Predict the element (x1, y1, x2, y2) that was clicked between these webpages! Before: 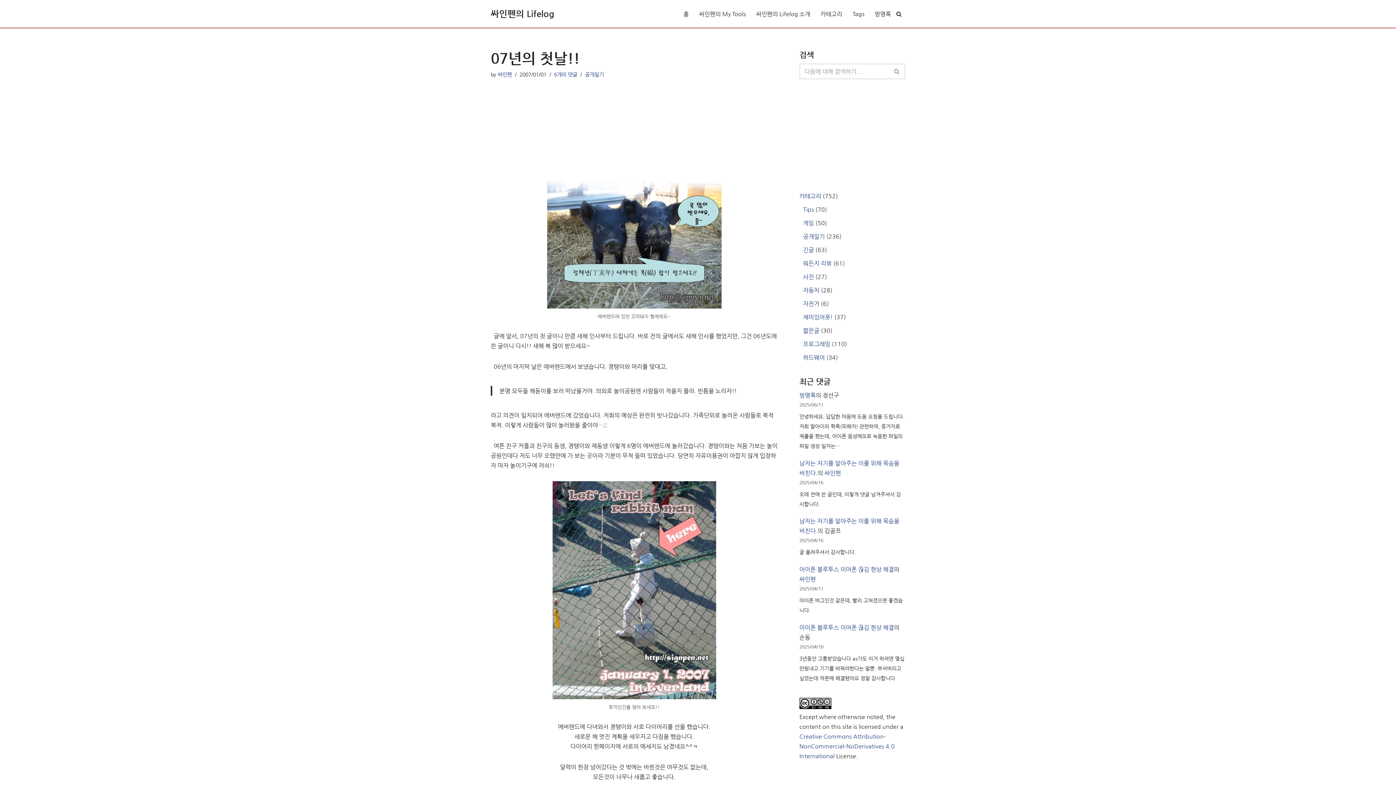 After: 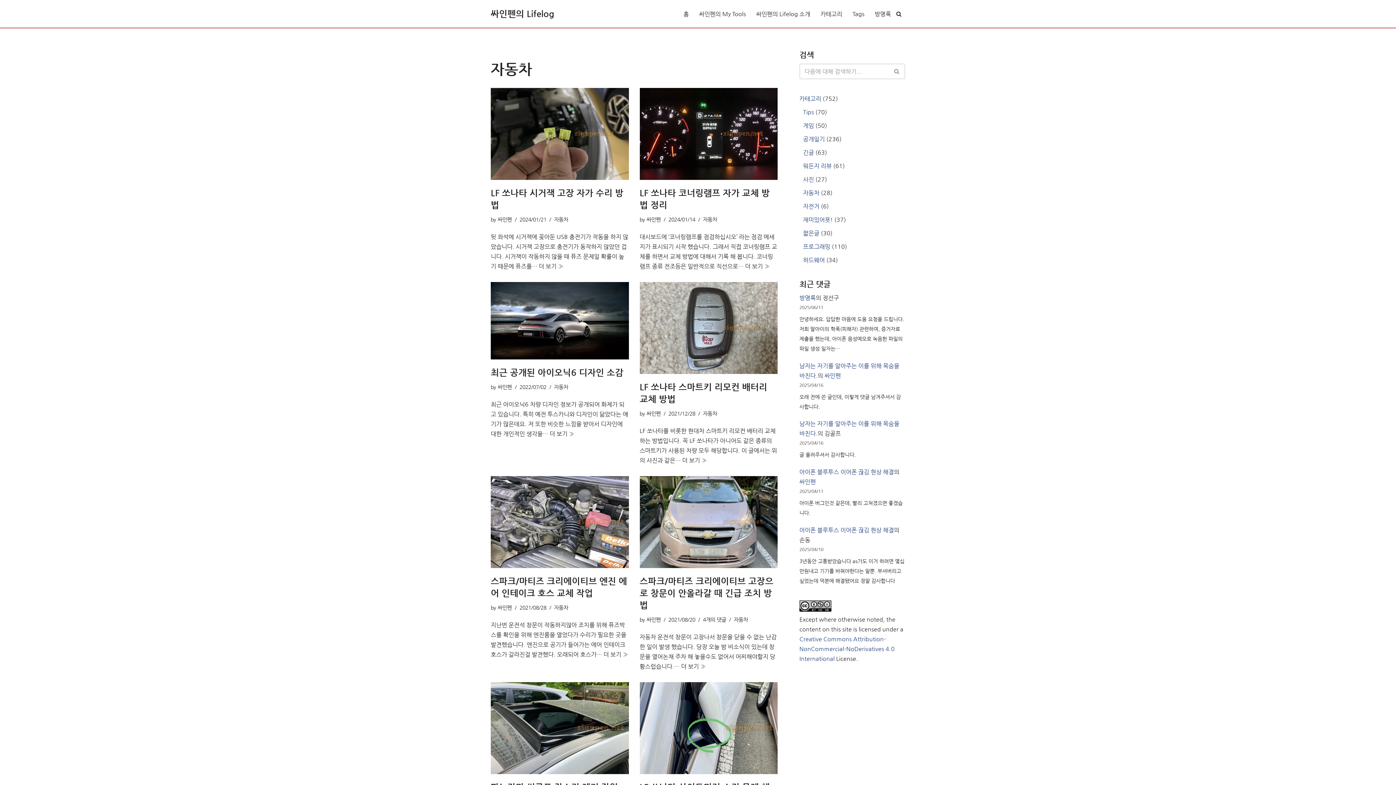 Action: bbox: (803, 286, 819, 293) label: 자동차